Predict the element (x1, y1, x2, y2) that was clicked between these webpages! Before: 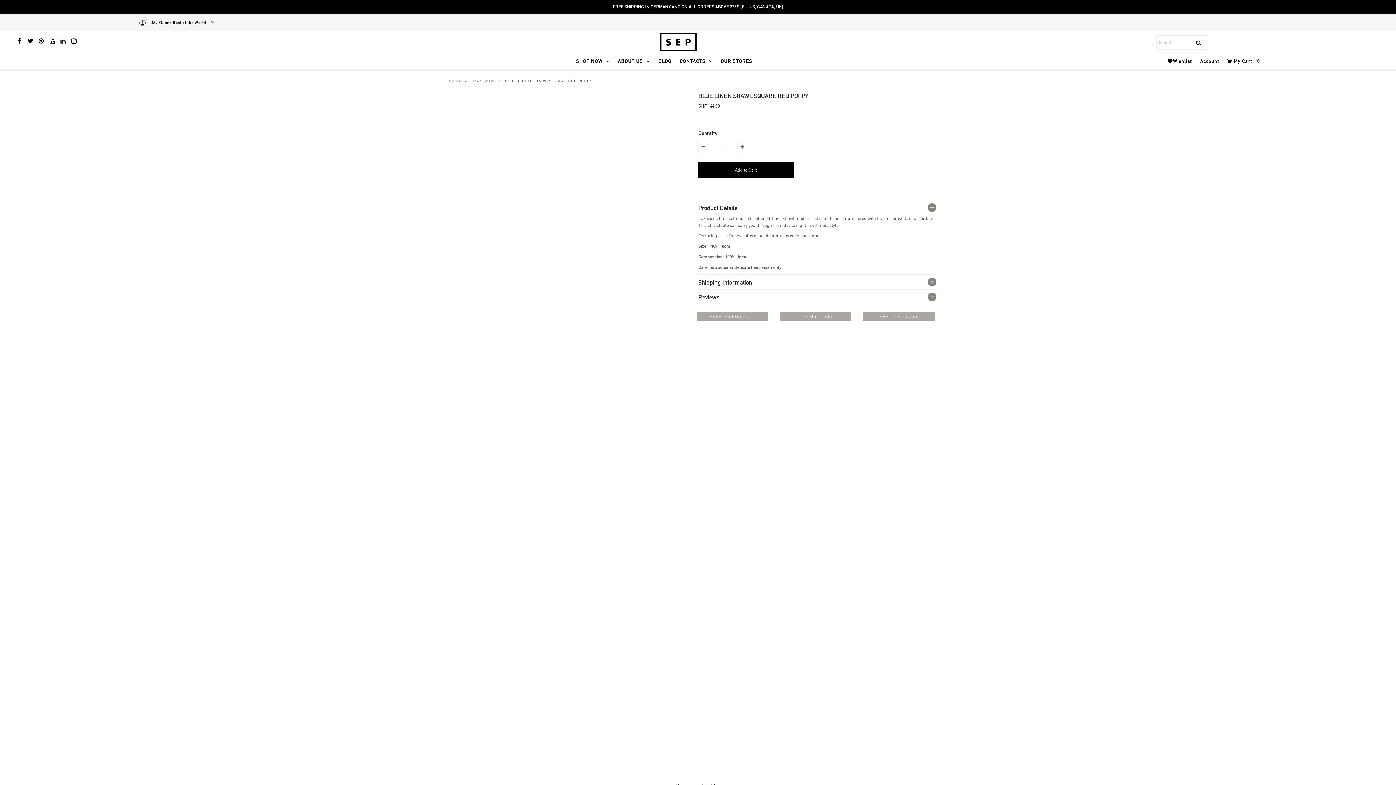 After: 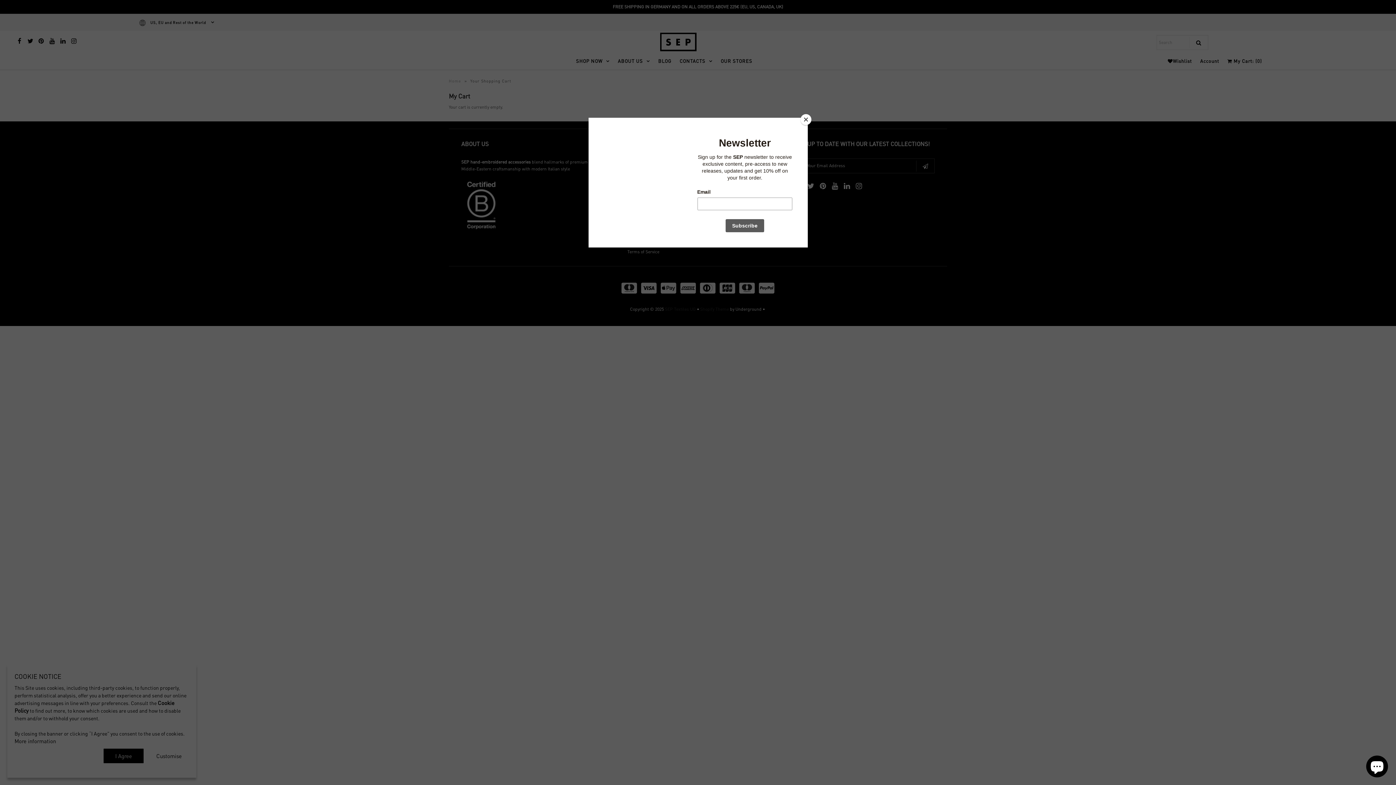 Action: bbox: (1224, 52, 1265, 68) label:  My Cart: (0)